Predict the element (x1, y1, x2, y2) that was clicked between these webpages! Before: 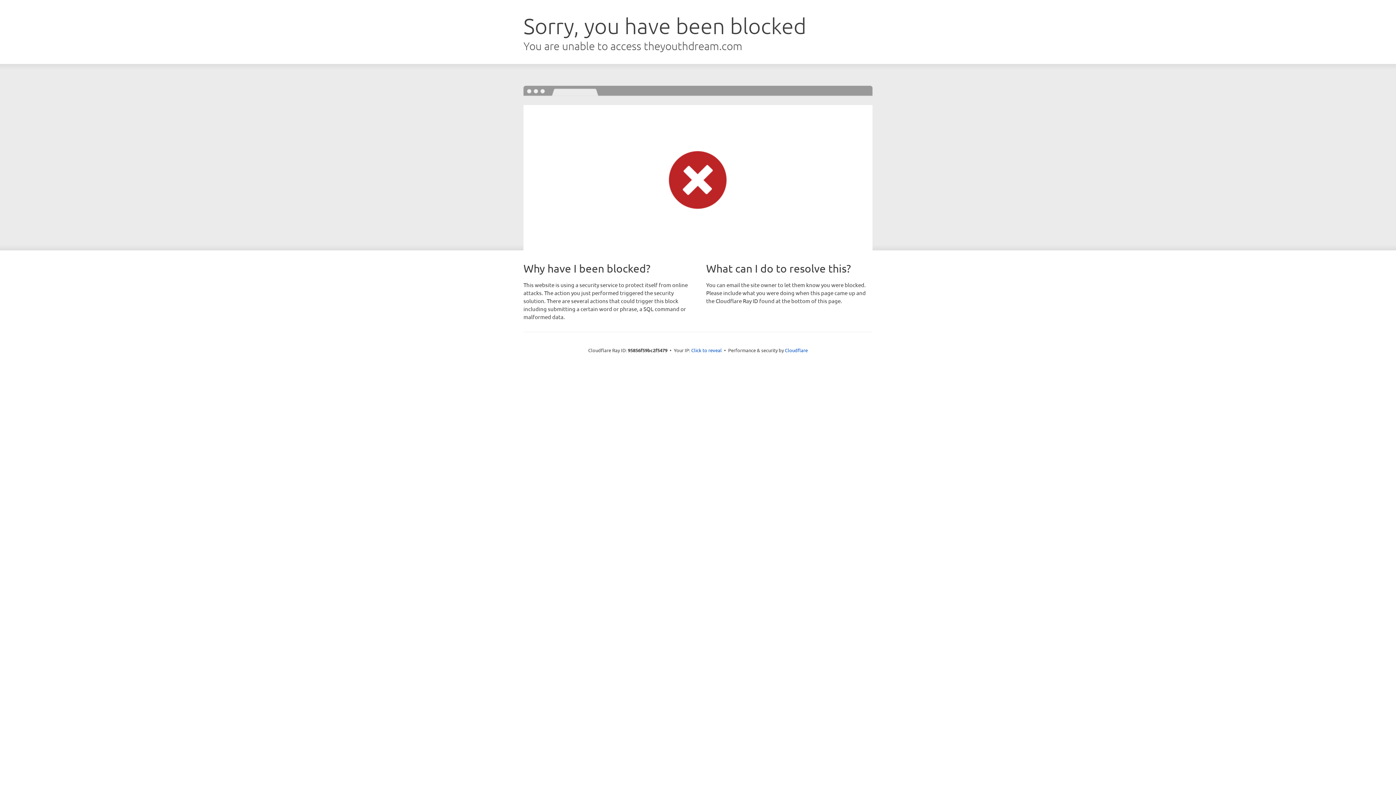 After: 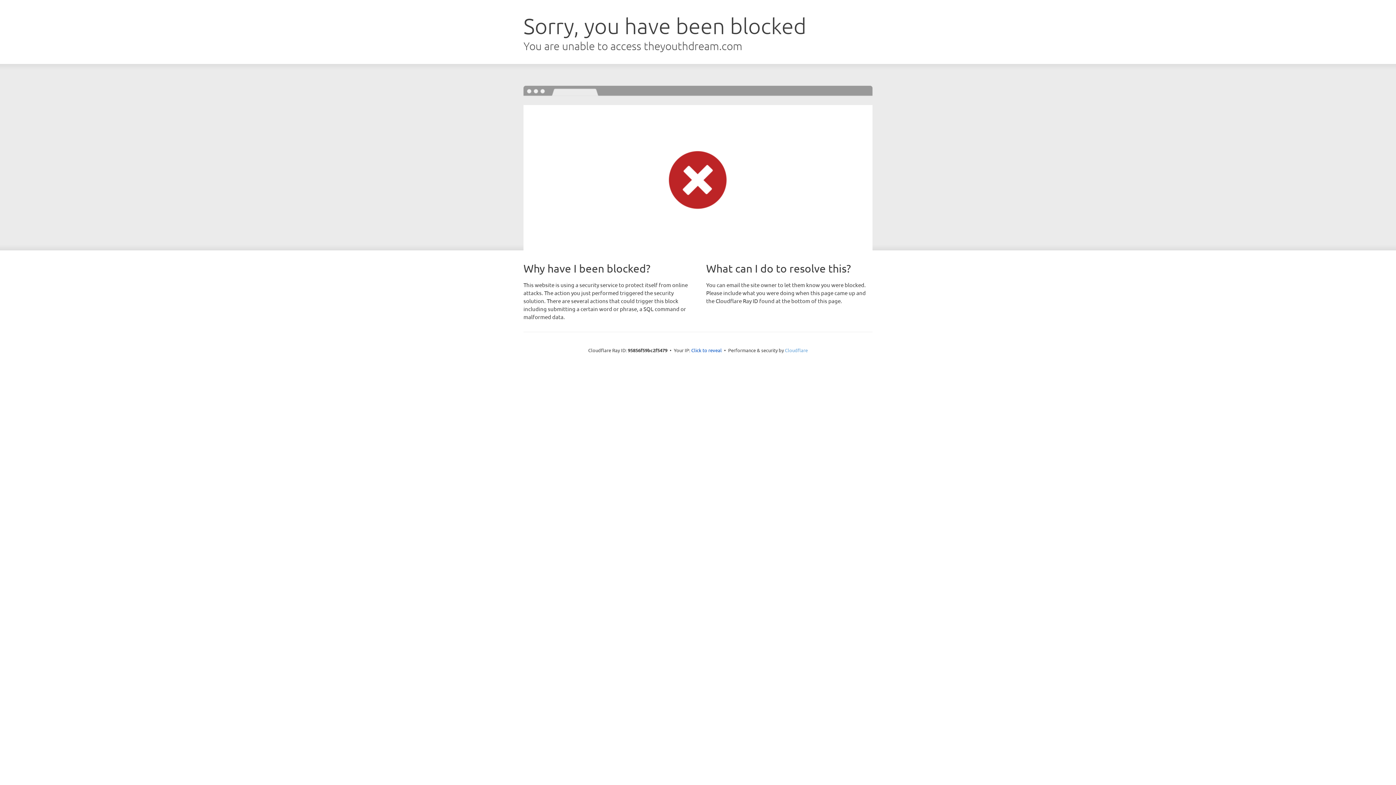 Action: label: Cloudflare bbox: (785, 347, 808, 353)